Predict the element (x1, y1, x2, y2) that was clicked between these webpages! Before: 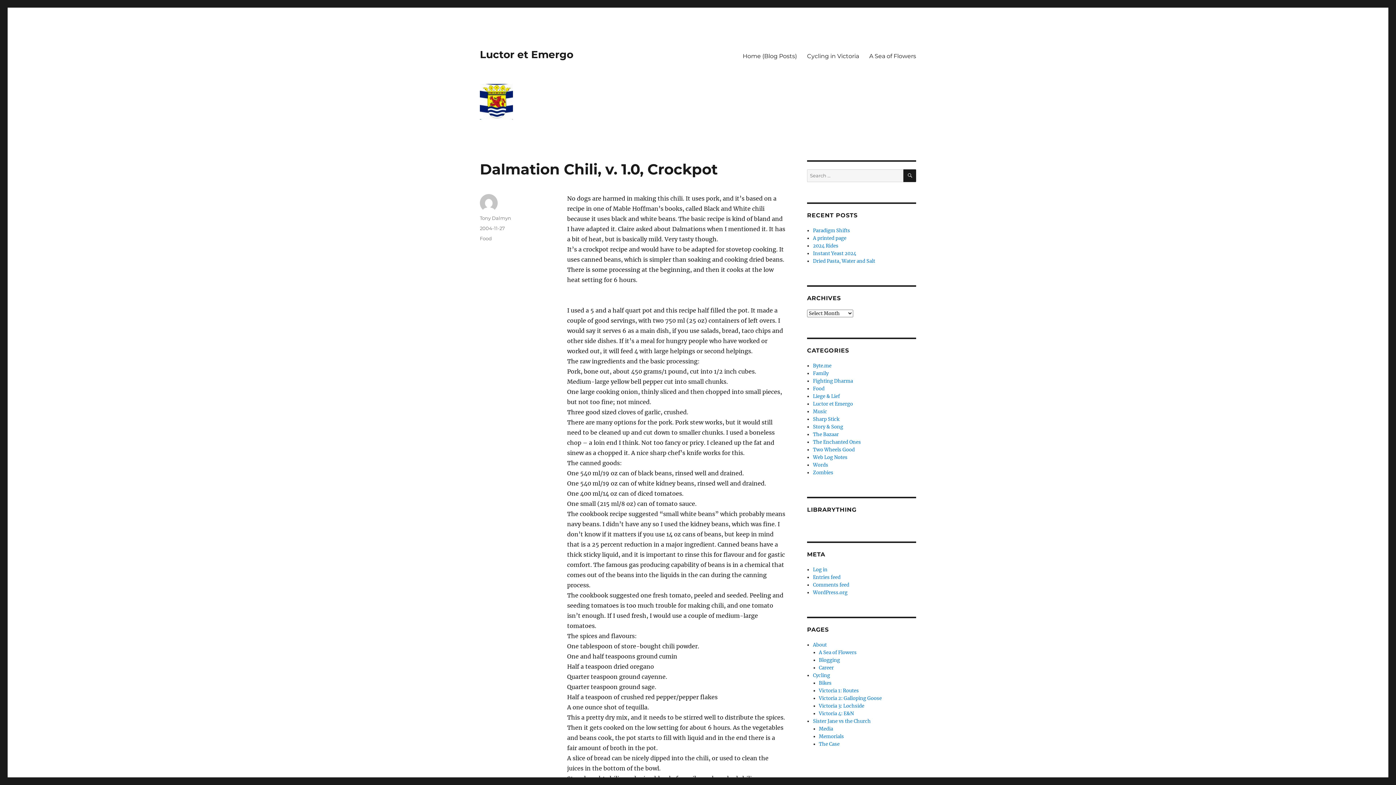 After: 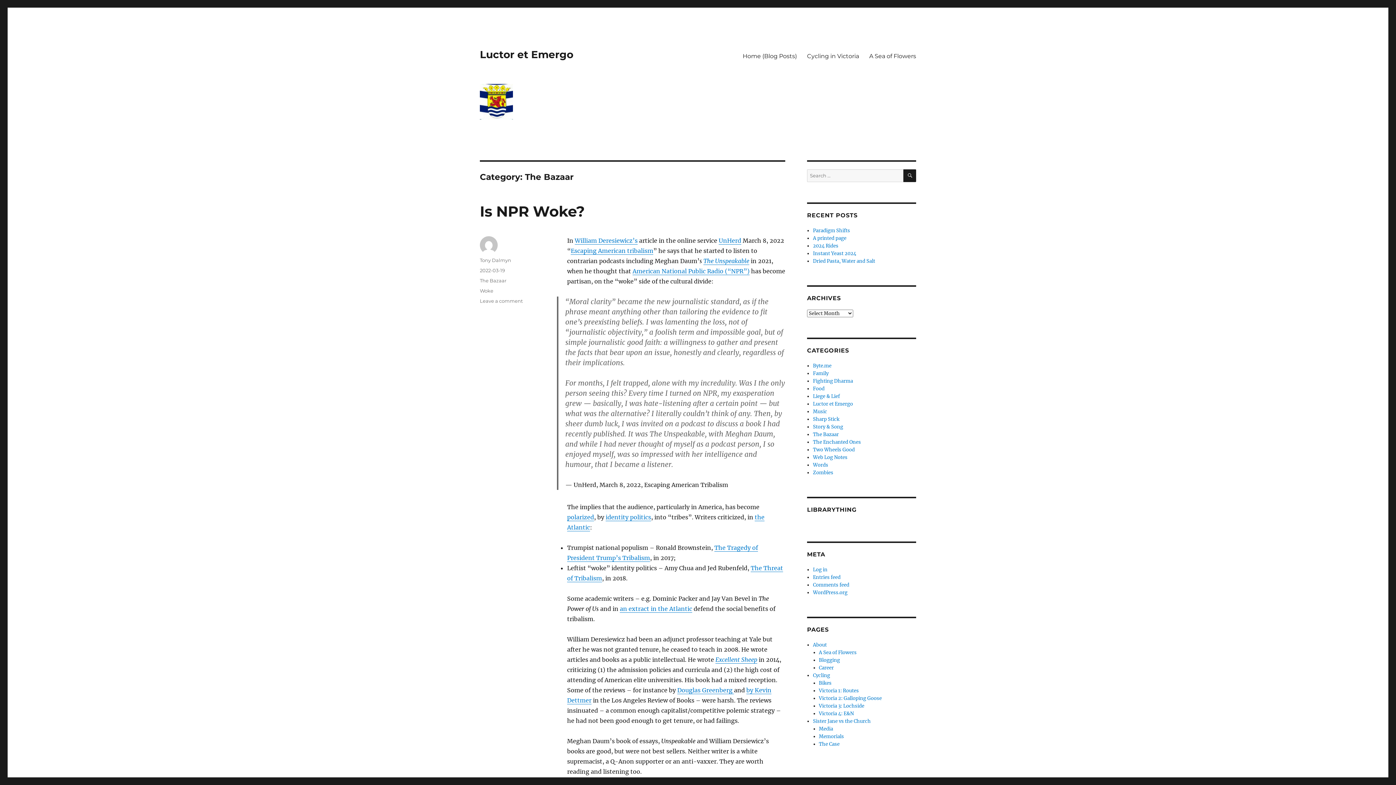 Action: label: The Bazaar bbox: (813, 431, 839, 437)